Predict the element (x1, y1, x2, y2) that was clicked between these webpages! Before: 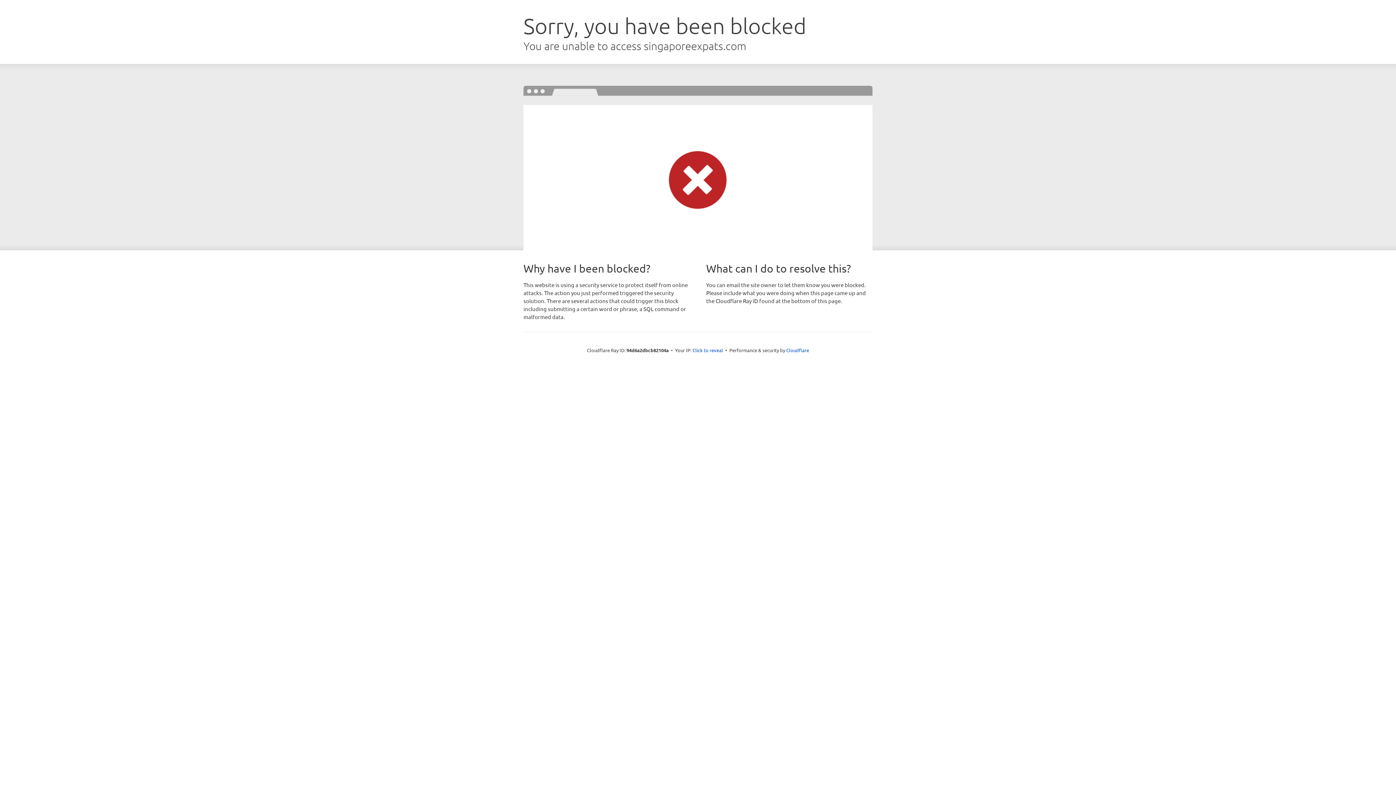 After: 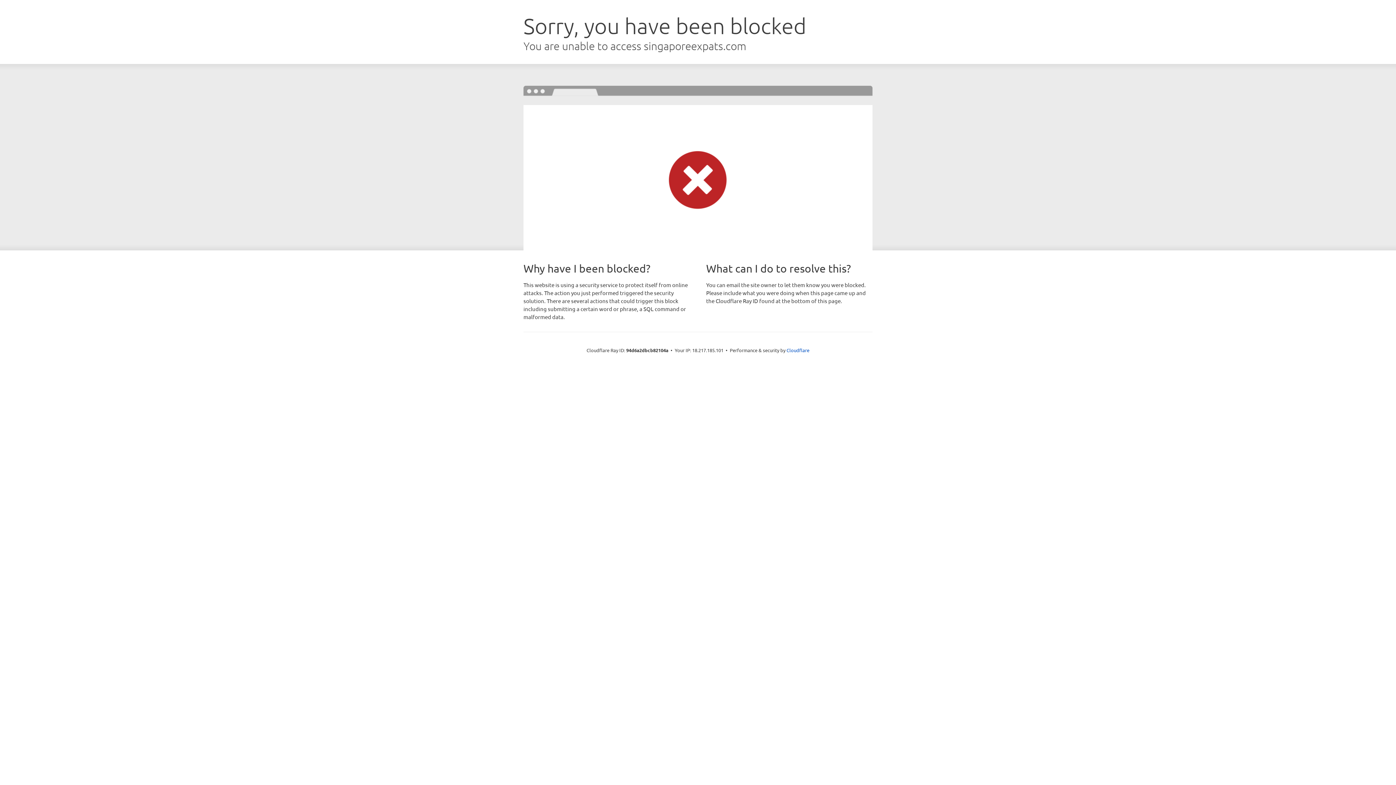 Action: bbox: (692, 346, 723, 353) label: Click to reveal